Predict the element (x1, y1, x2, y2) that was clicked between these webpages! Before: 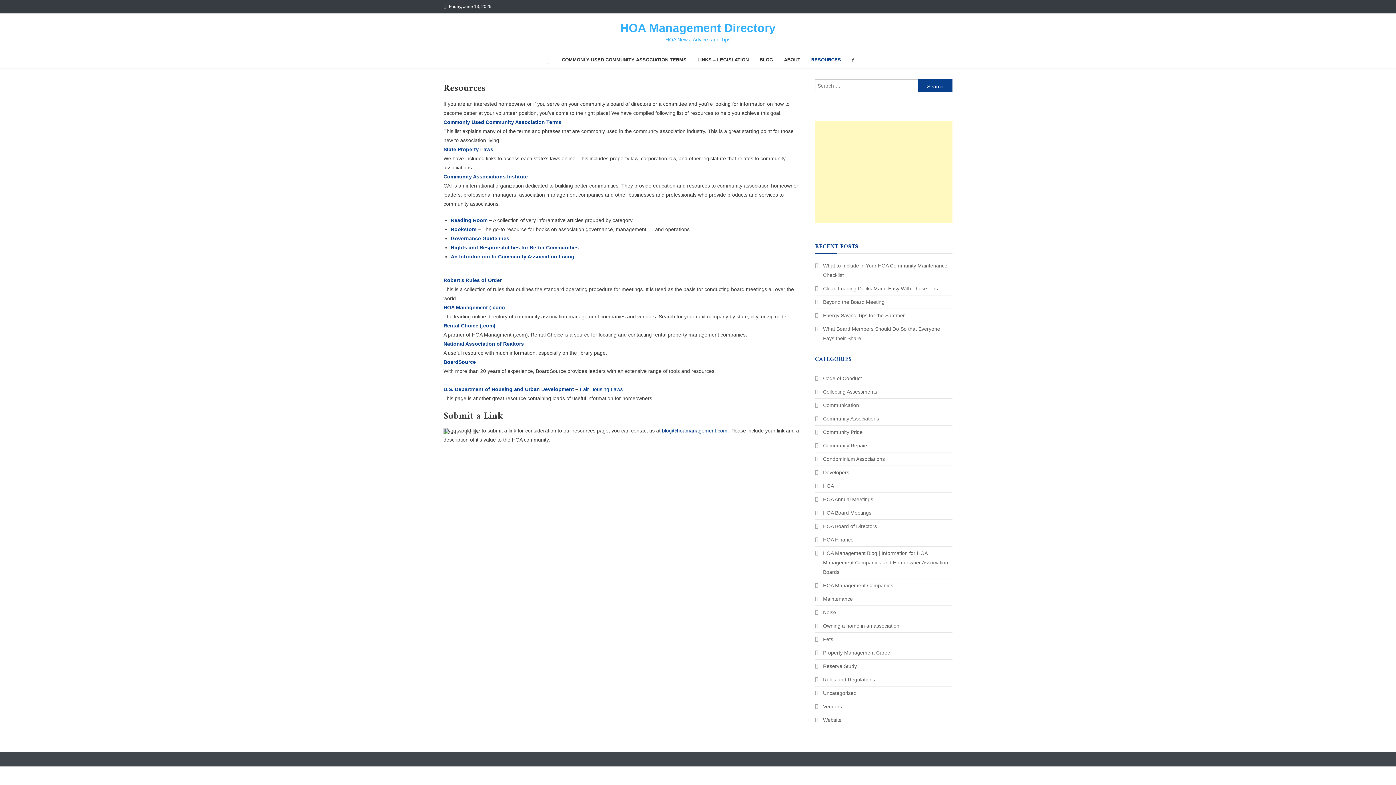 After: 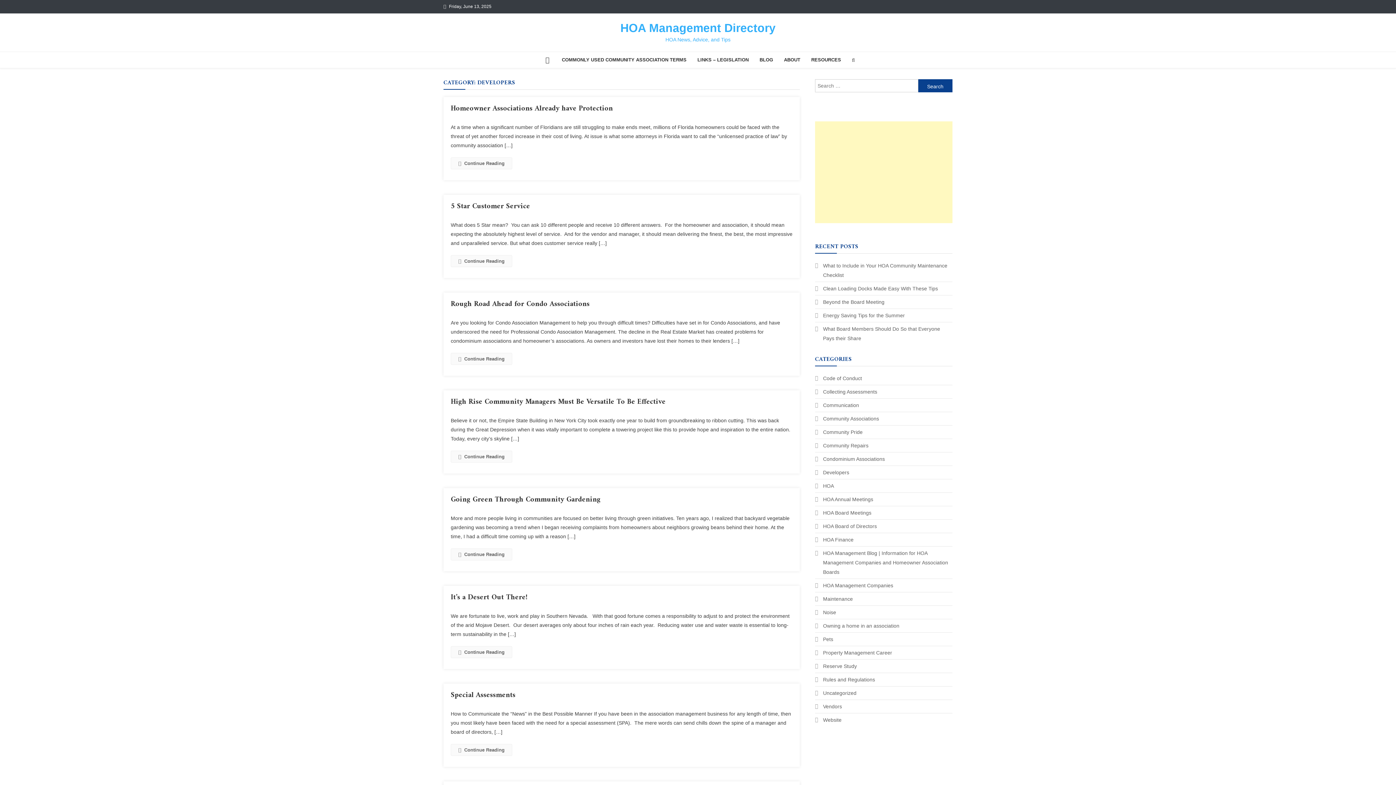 Action: bbox: (815, 468, 849, 477) label: Developers